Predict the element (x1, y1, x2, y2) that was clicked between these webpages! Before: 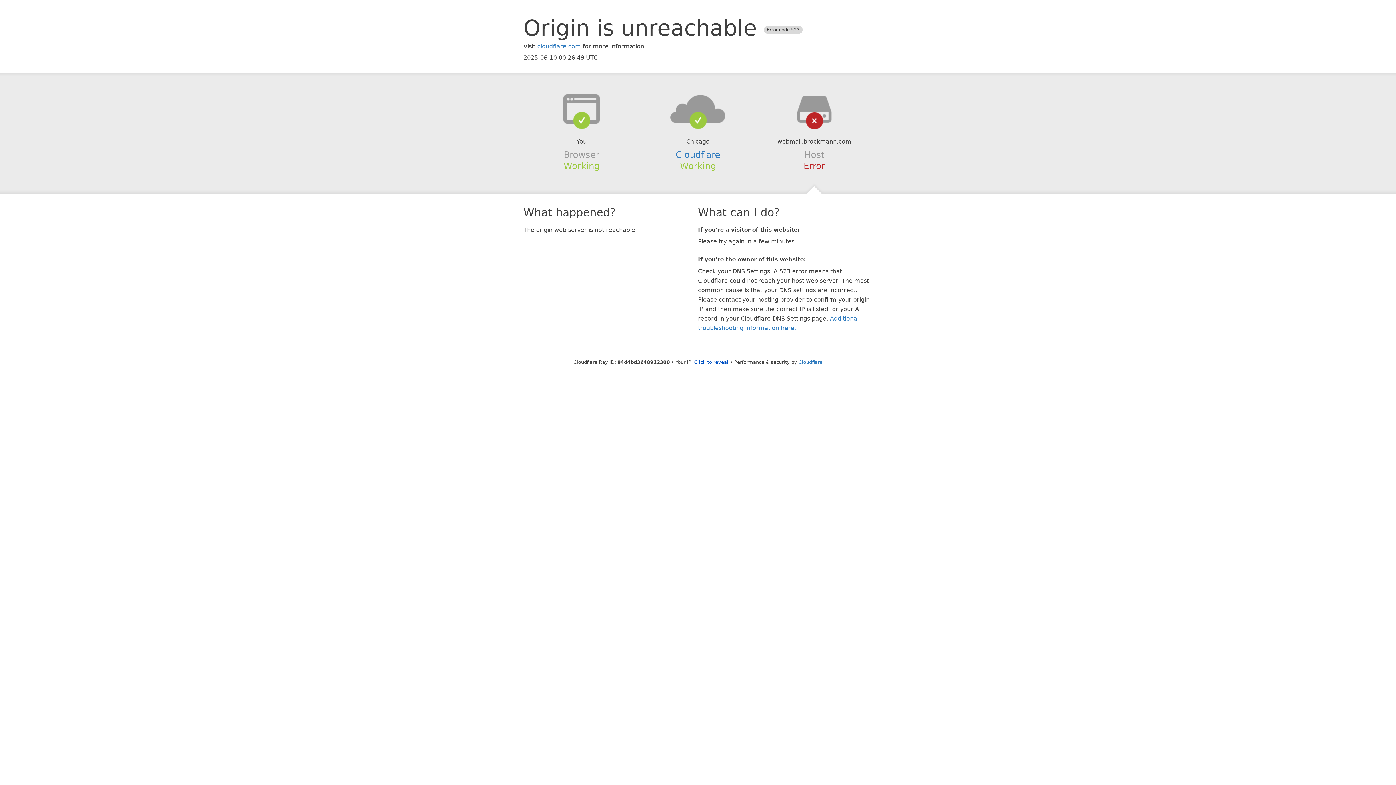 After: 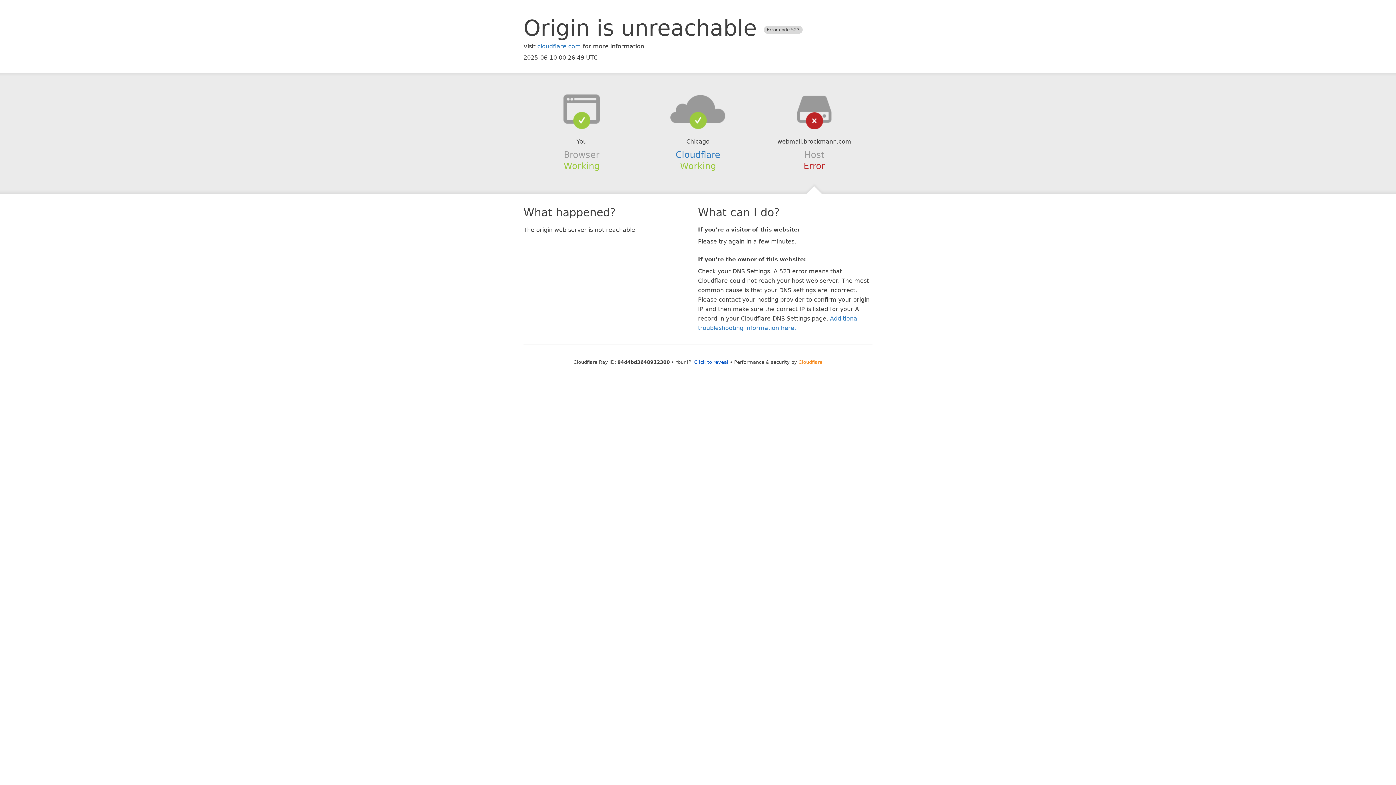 Action: bbox: (798, 359, 822, 364) label: Cloudflare